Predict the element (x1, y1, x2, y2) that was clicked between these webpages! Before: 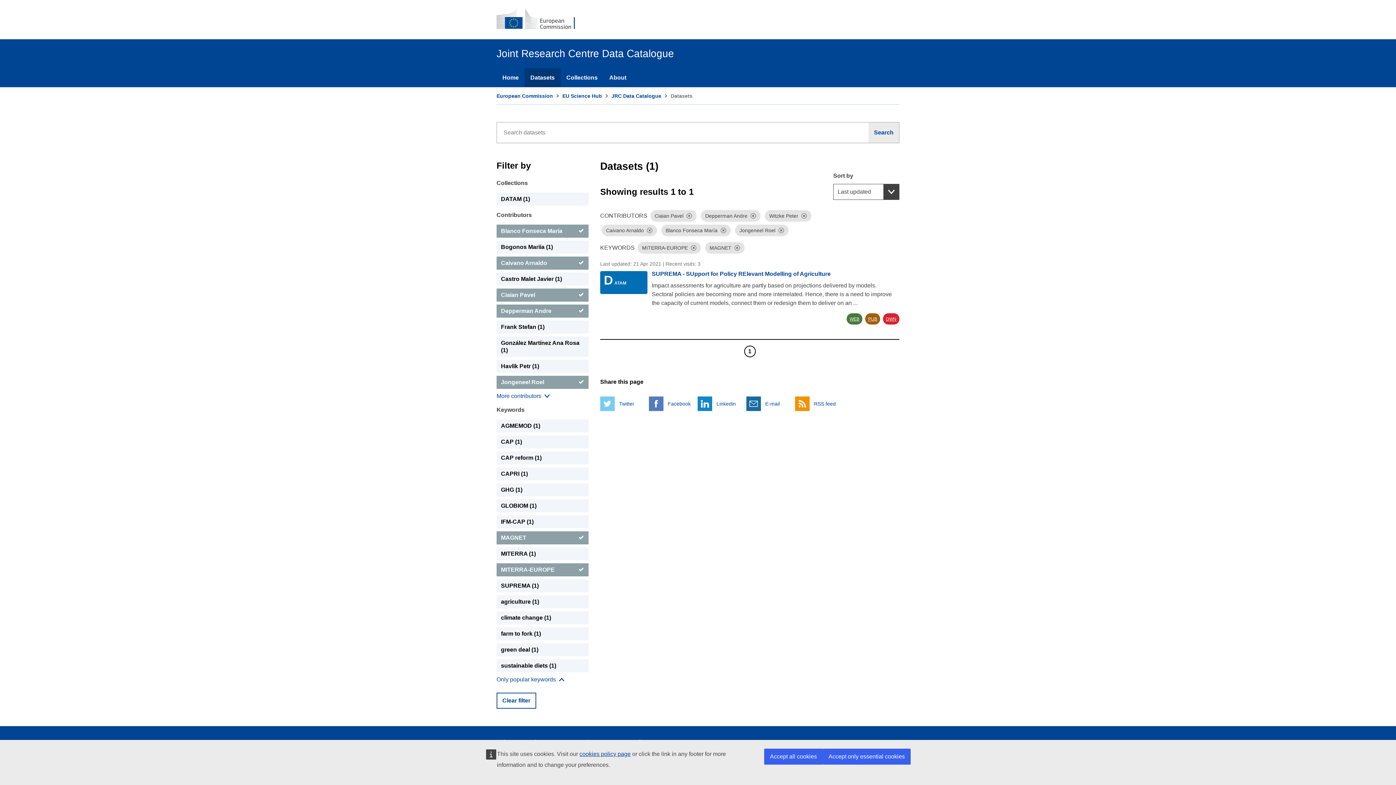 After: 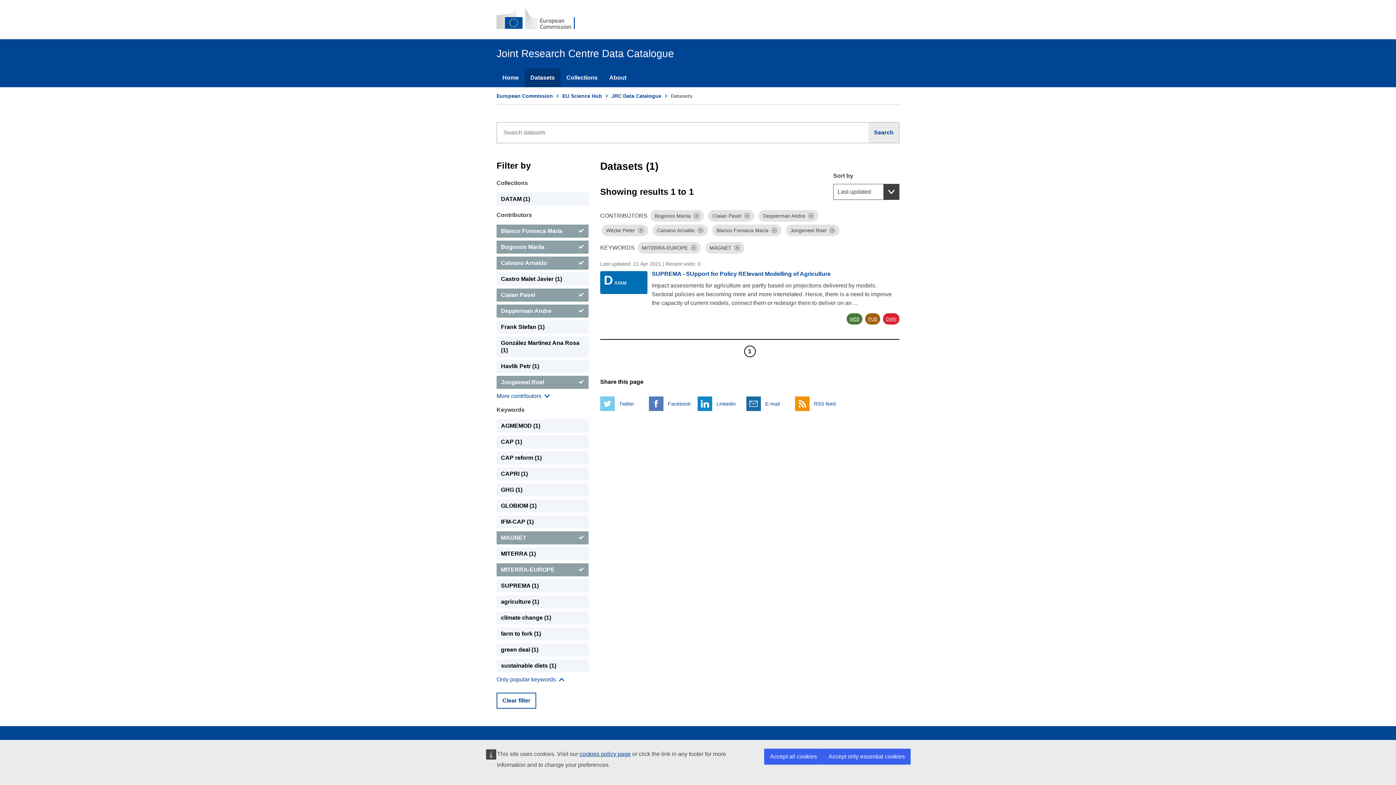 Action: bbox: (496, 240, 588, 253) label: Bogonos Mariia